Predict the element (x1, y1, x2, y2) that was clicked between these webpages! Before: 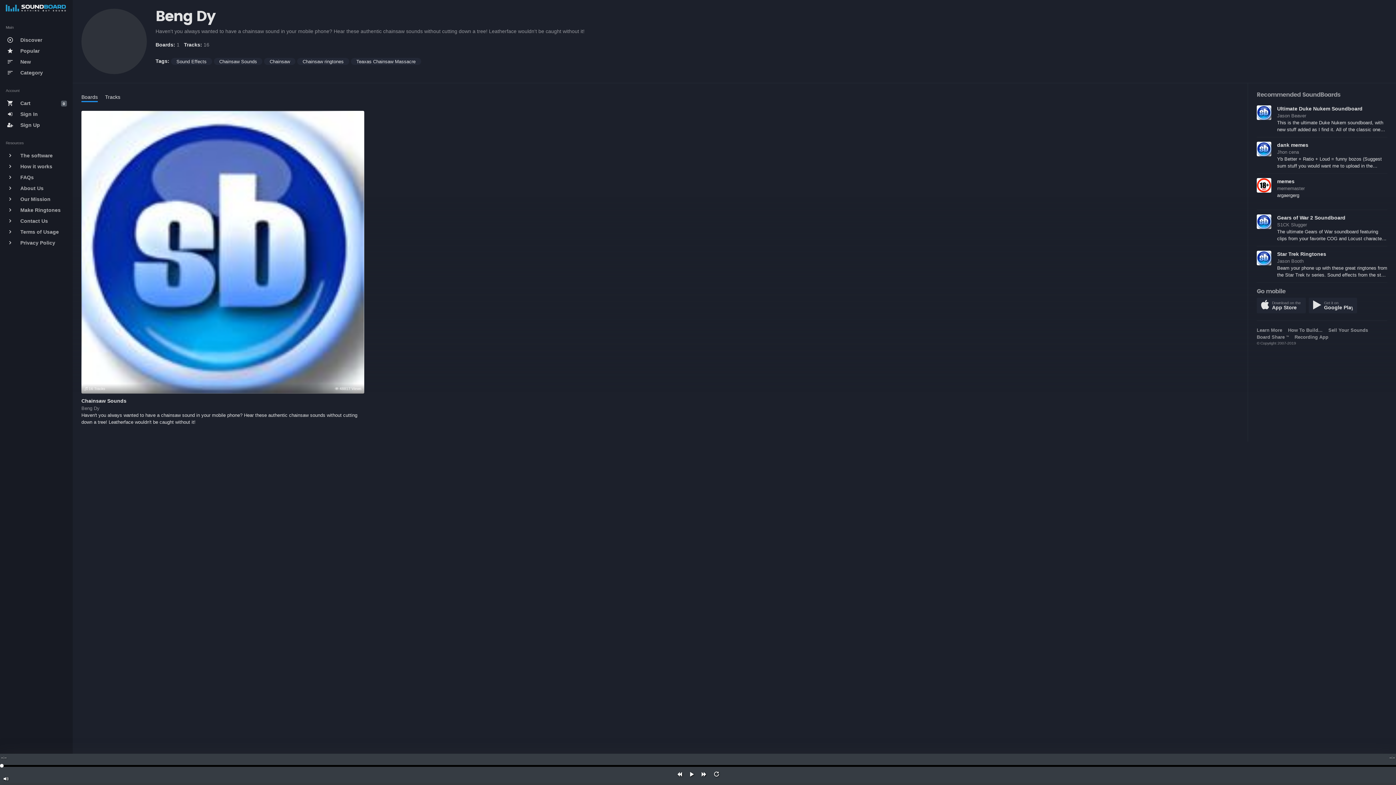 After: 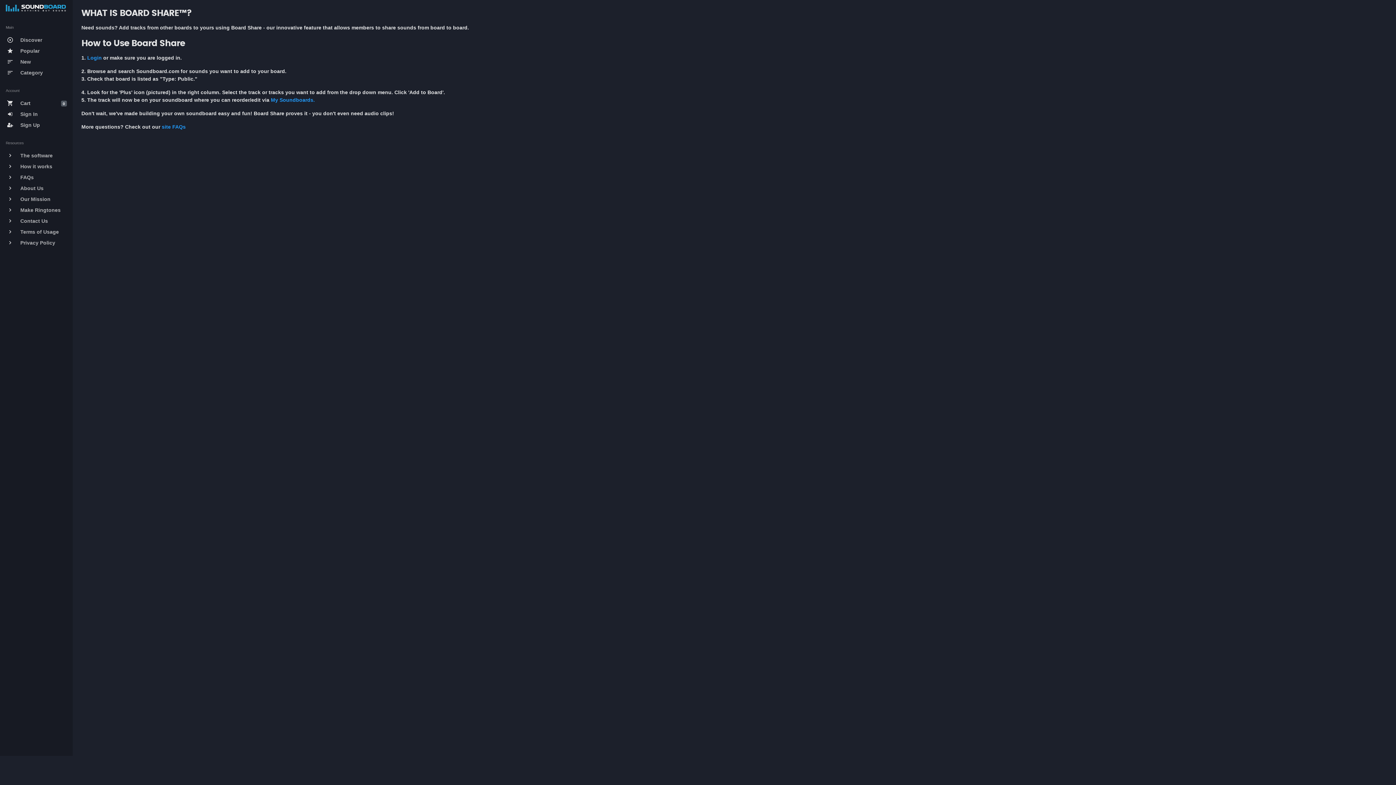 Action: label: Board Share TM   bbox: (1257, 333, 1292, 340)